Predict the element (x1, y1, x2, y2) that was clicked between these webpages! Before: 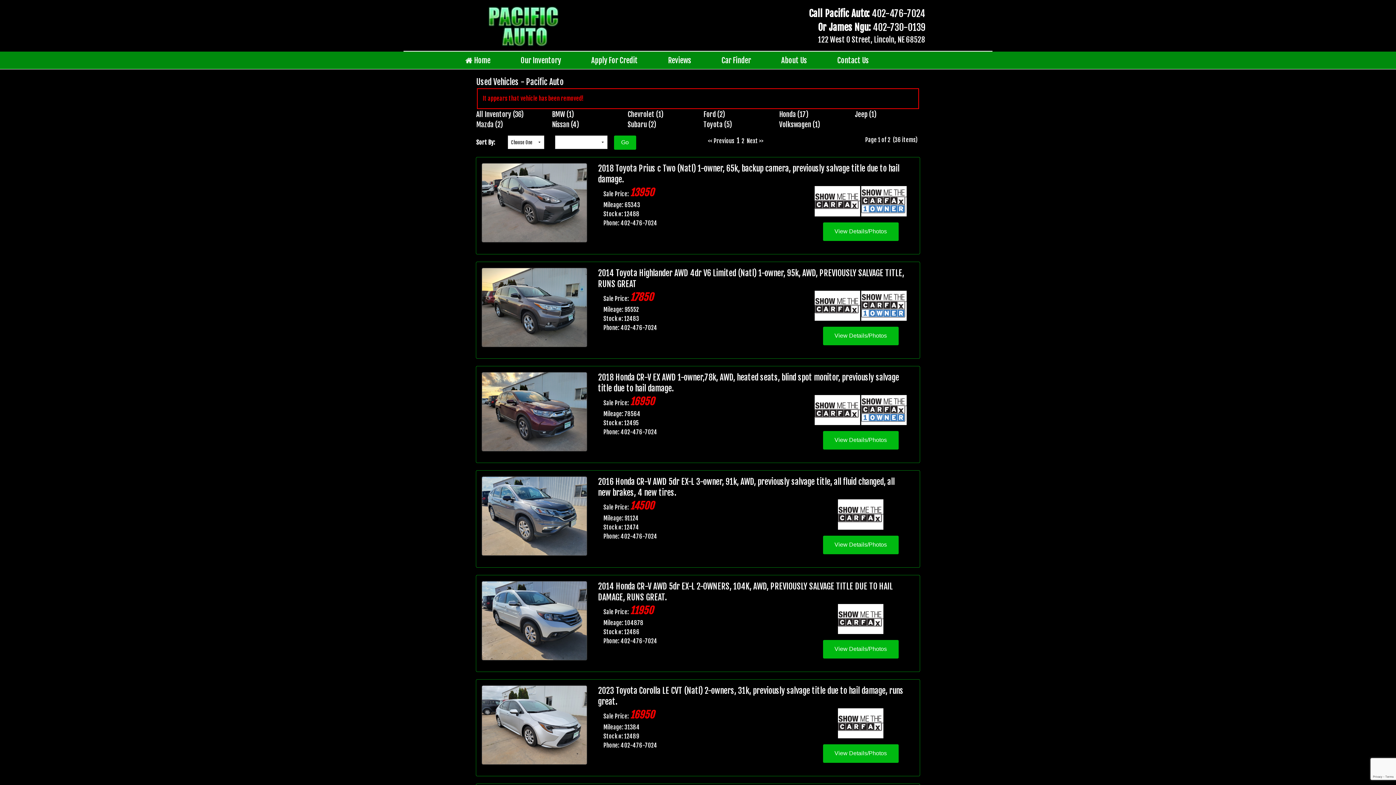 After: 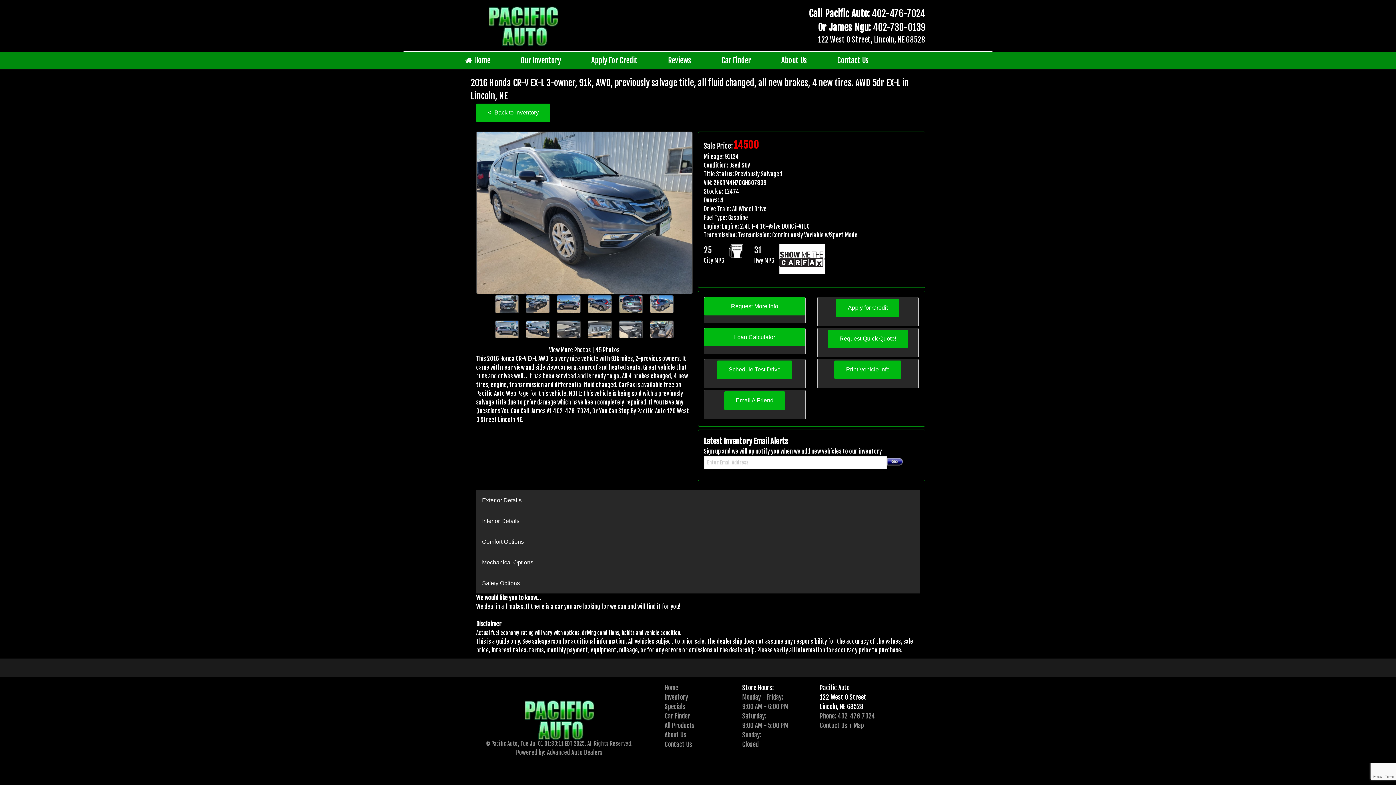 Action: bbox: (481, 512, 587, 519)